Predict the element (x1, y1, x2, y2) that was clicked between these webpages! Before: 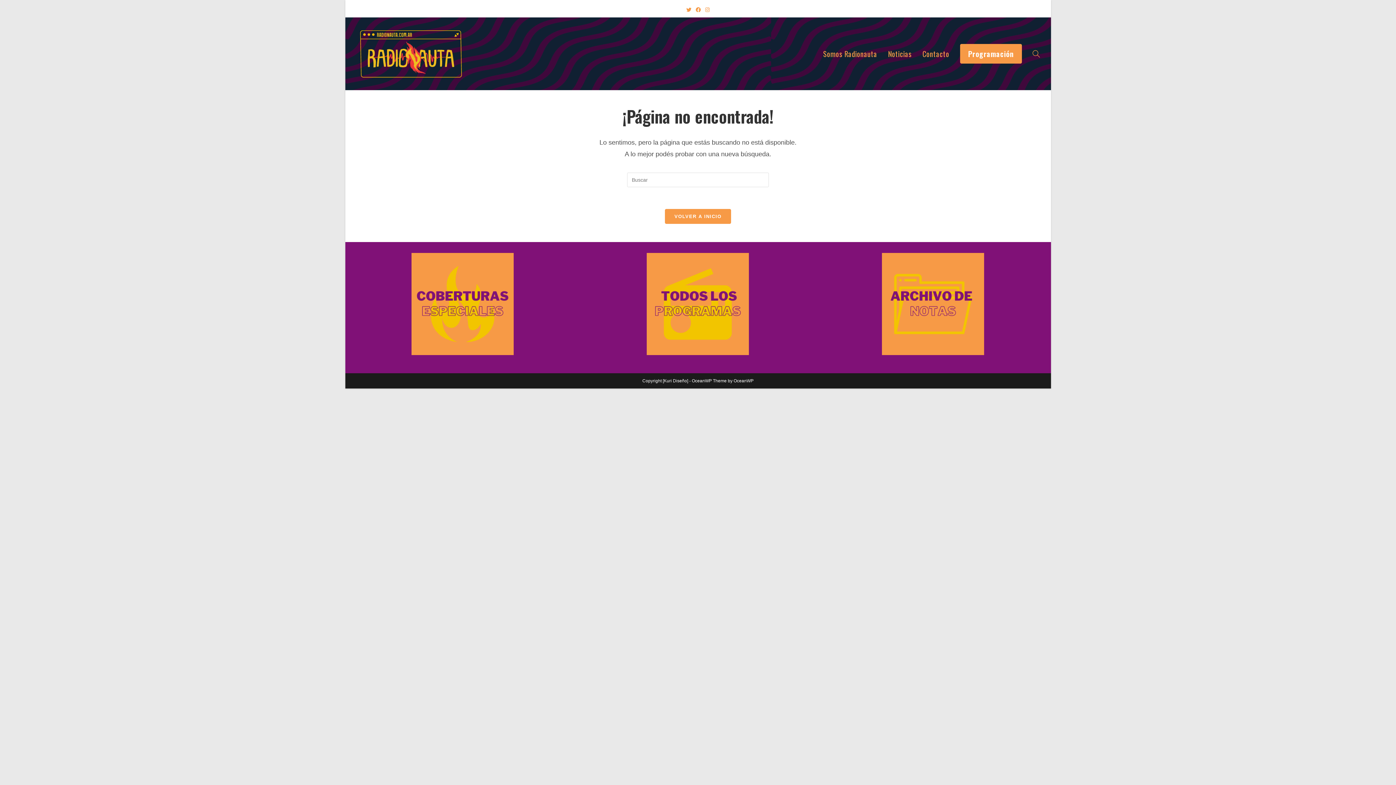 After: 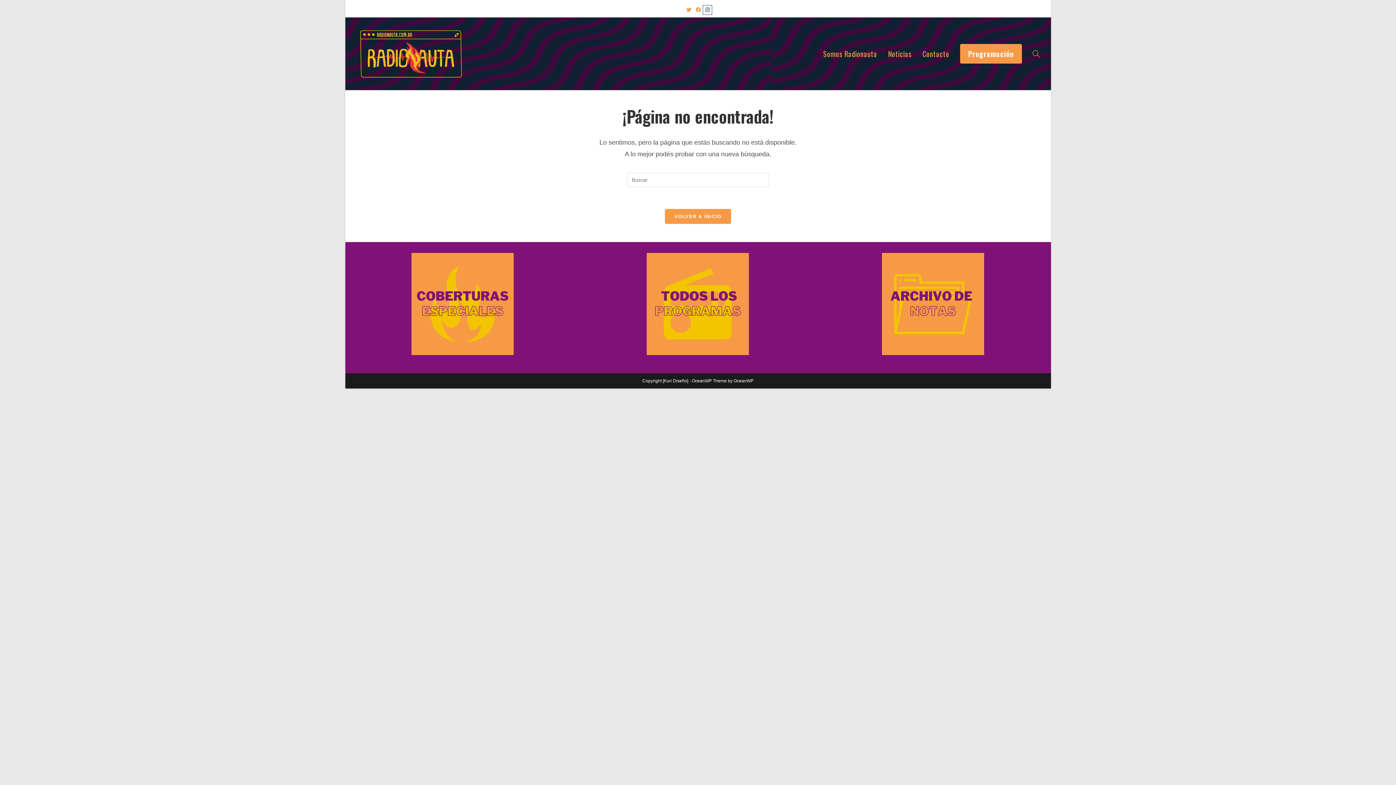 Action: label: Instagram (abre en una nueva pestaña) bbox: (703, 5, 712, 14)